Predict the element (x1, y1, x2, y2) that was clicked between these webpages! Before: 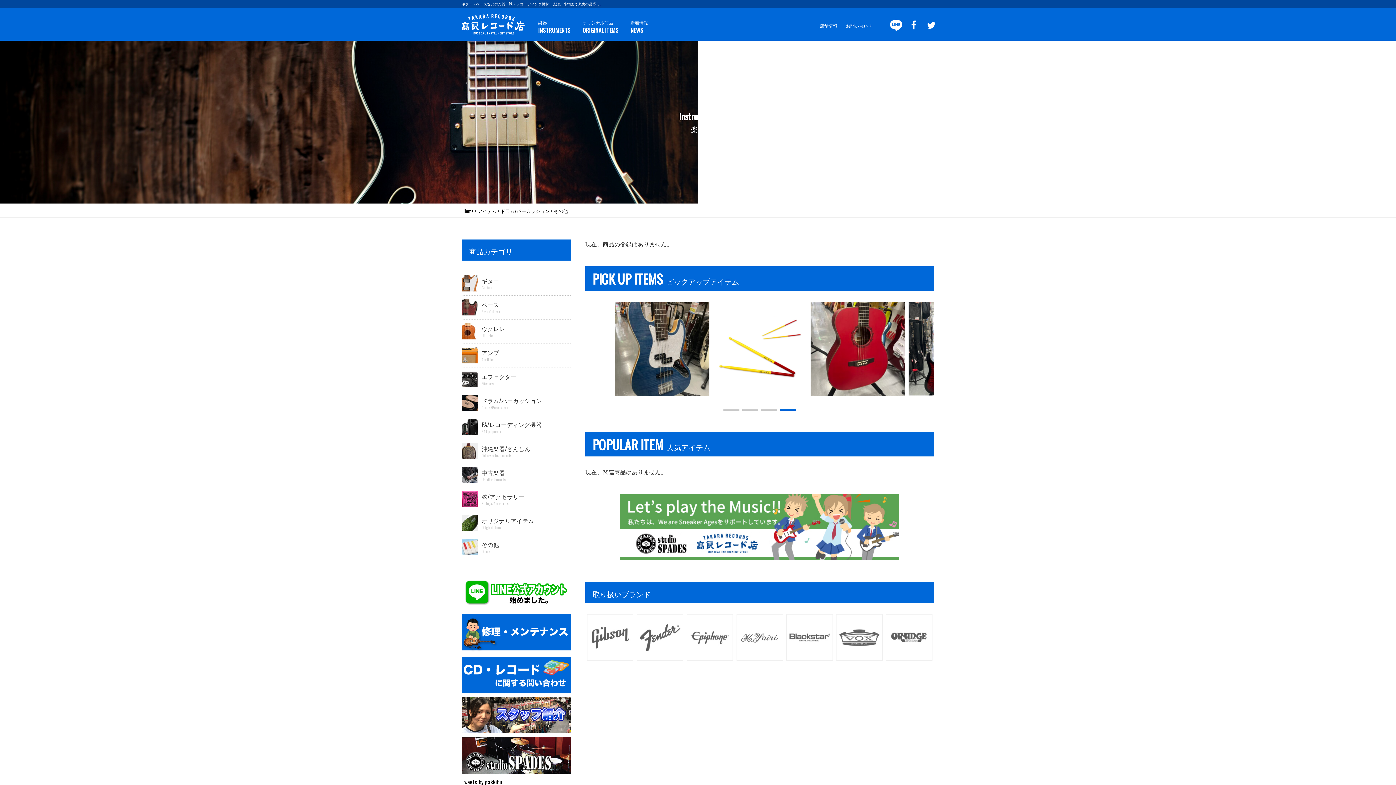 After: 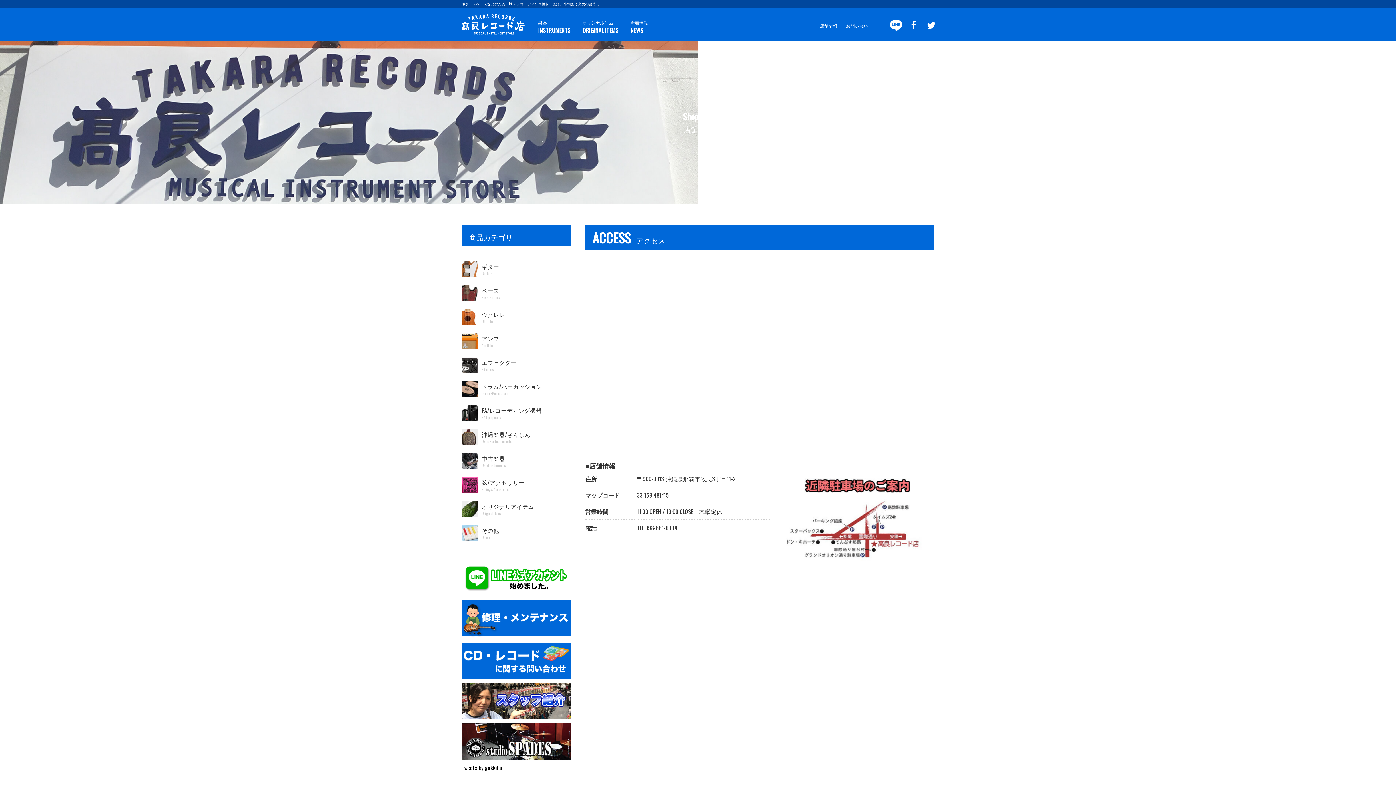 Action: bbox: (820, 22, 837, 28) label: 店舗情報